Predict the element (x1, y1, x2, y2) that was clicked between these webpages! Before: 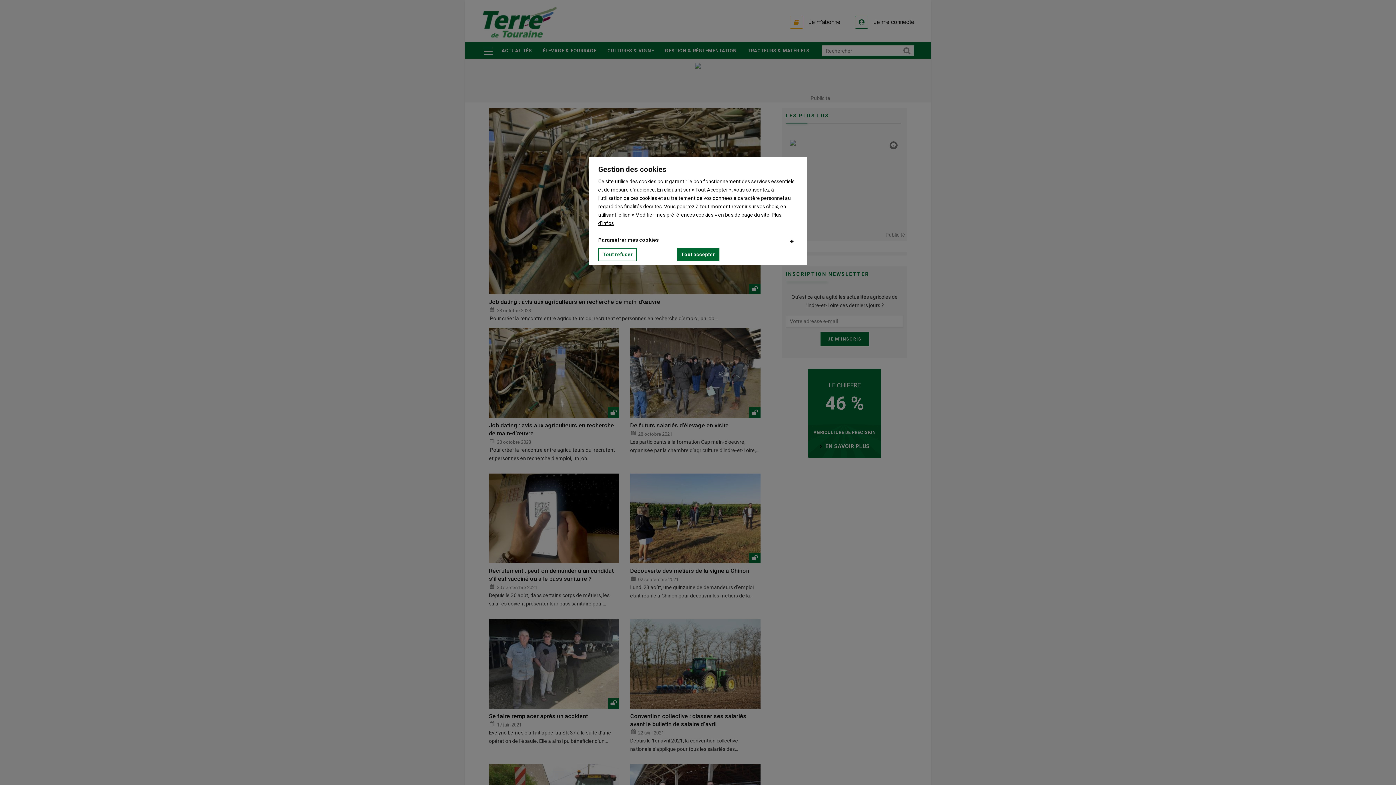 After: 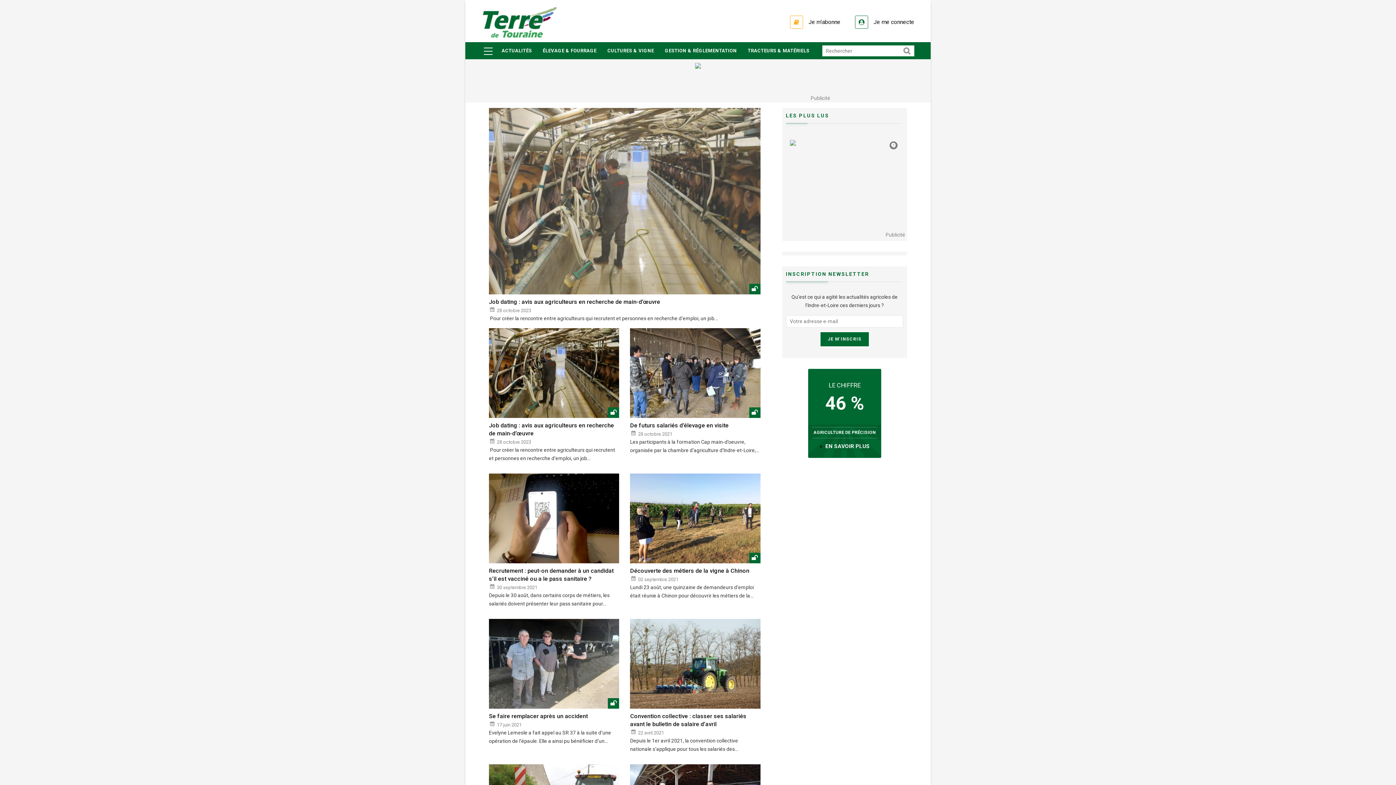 Action: label: Tout refuser bbox: (598, 248, 637, 261)